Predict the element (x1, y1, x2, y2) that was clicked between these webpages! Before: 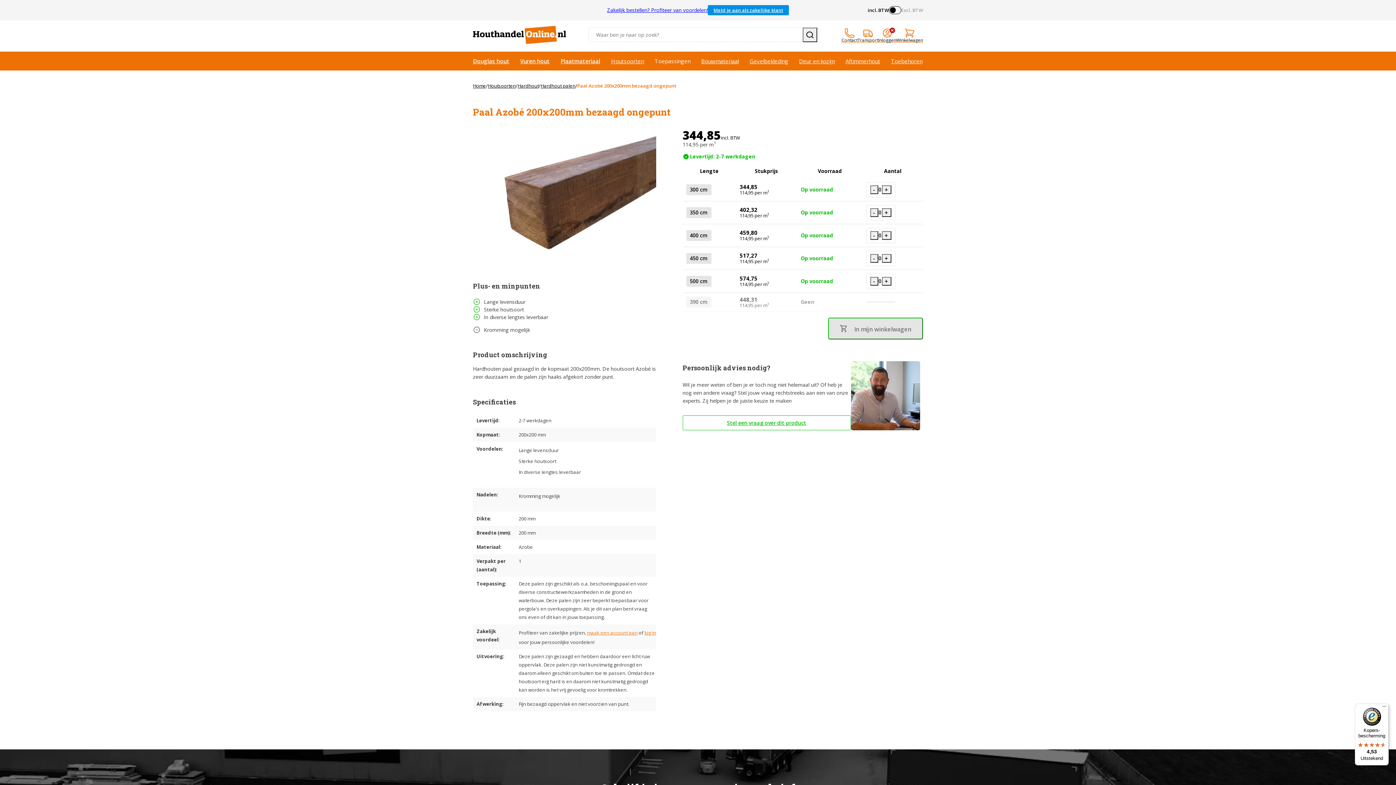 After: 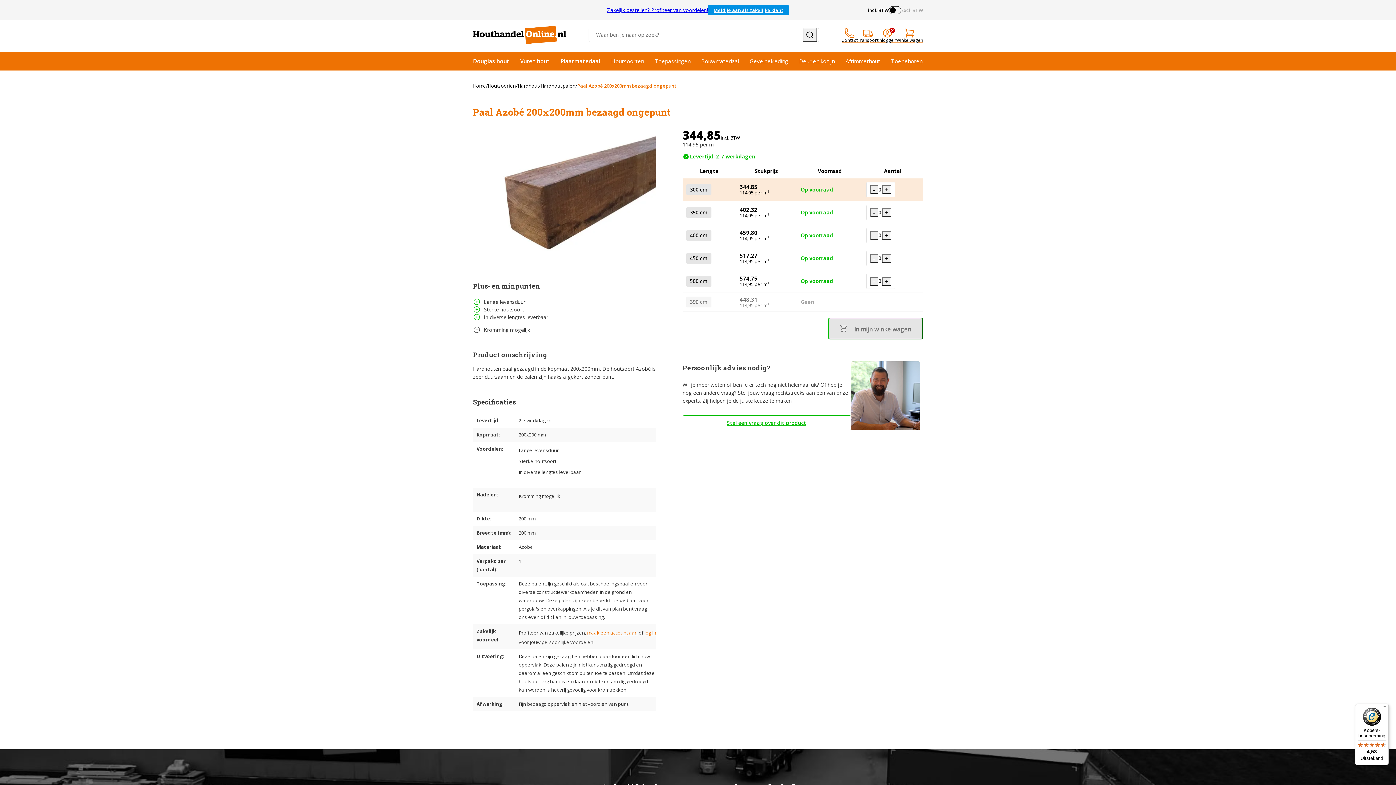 Action: bbox: (870, 185, 878, 194) label: -